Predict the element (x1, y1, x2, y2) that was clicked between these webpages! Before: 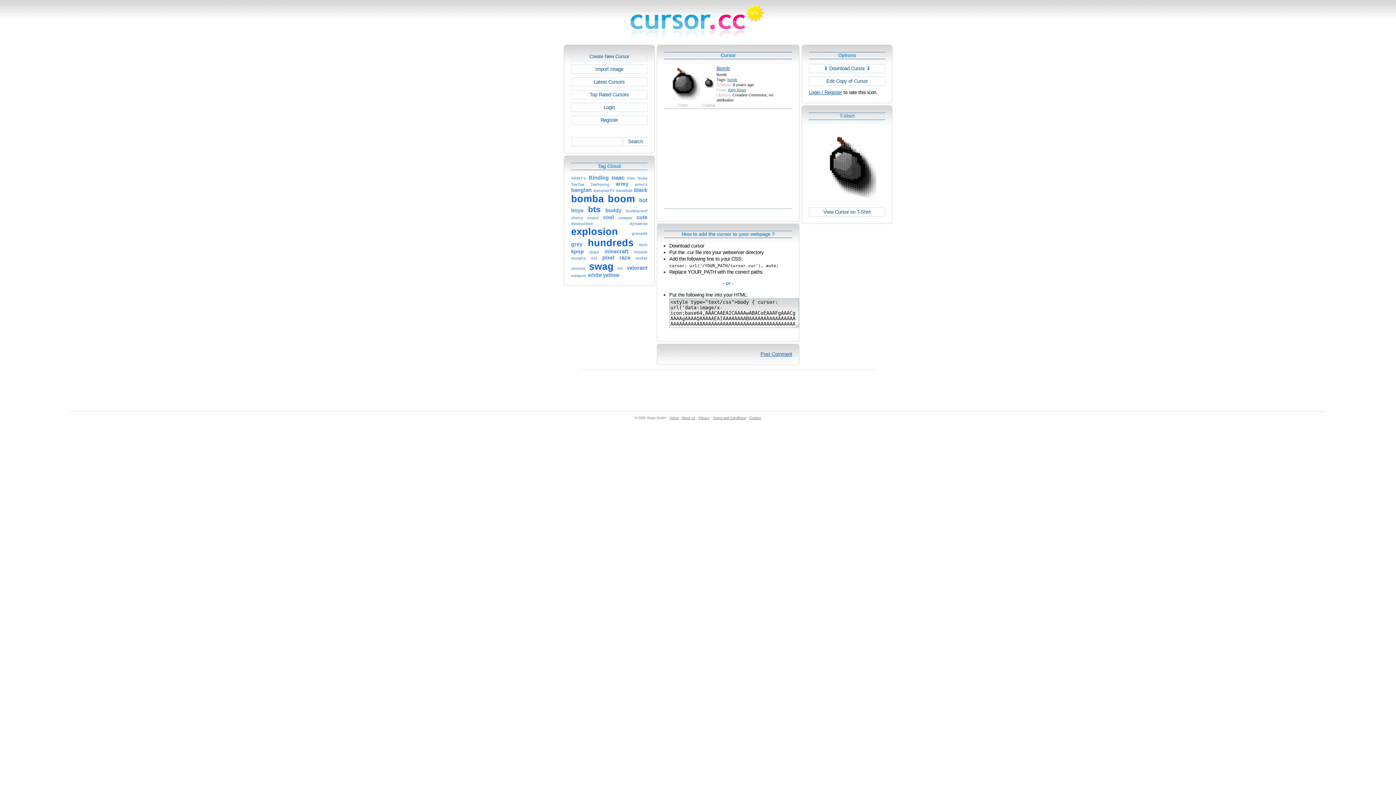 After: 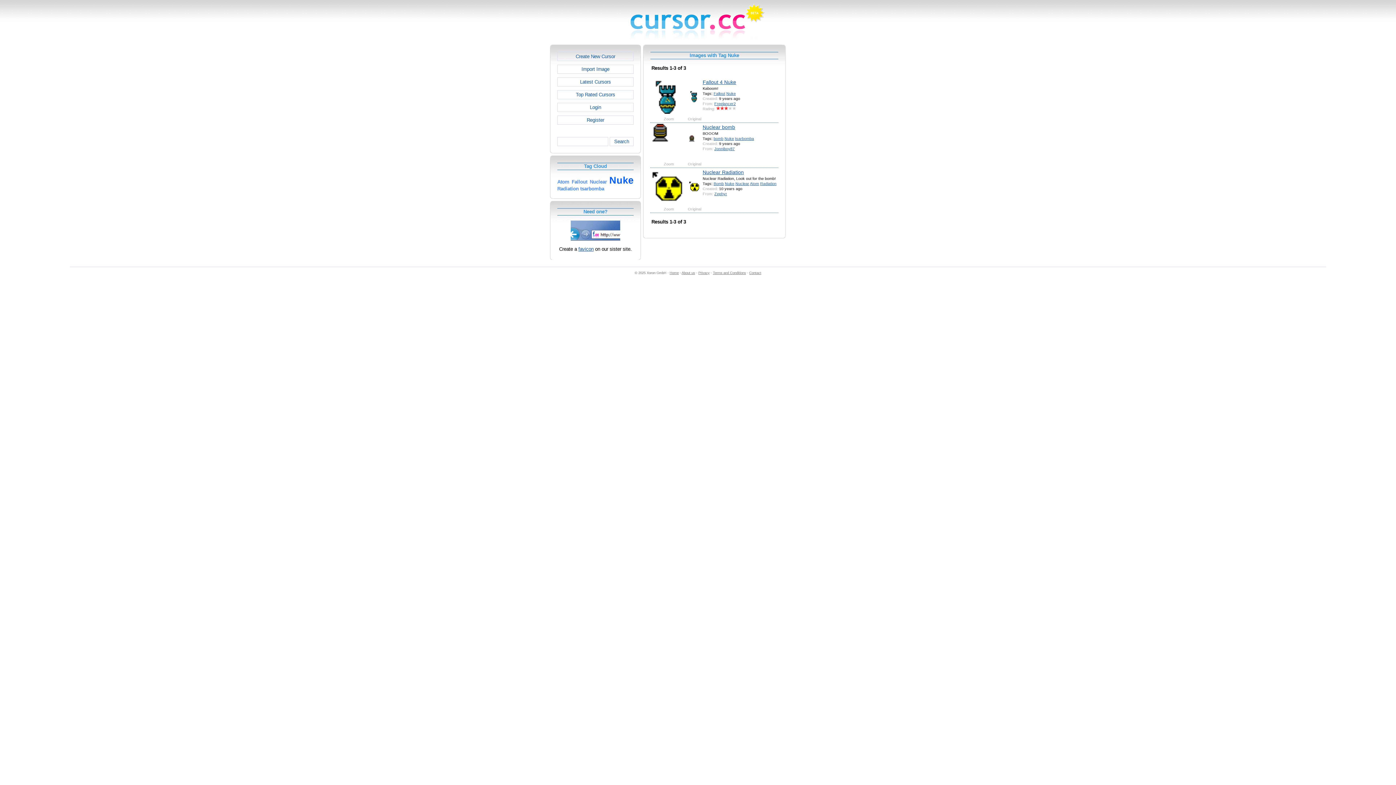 Action: bbox: (637, 175, 647, 180) label: Nuke